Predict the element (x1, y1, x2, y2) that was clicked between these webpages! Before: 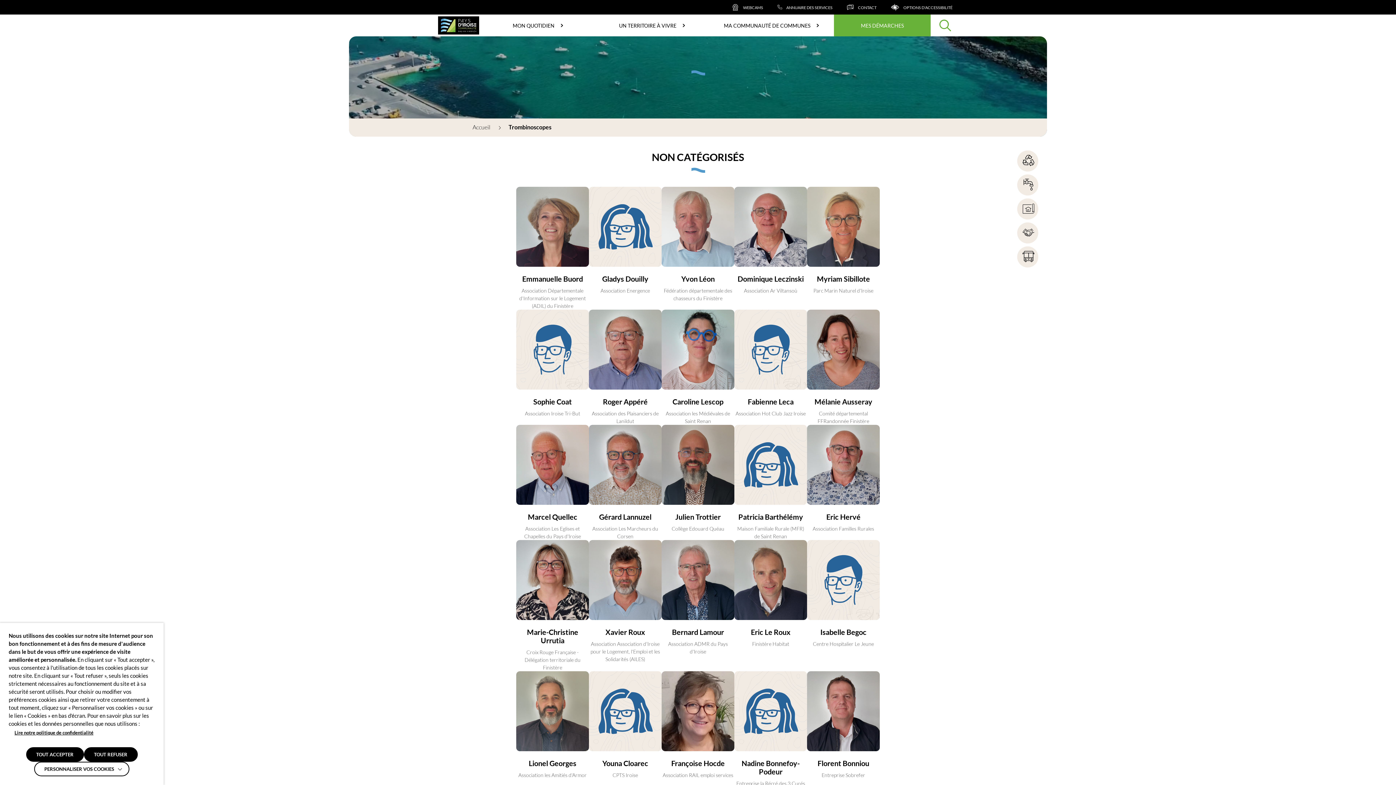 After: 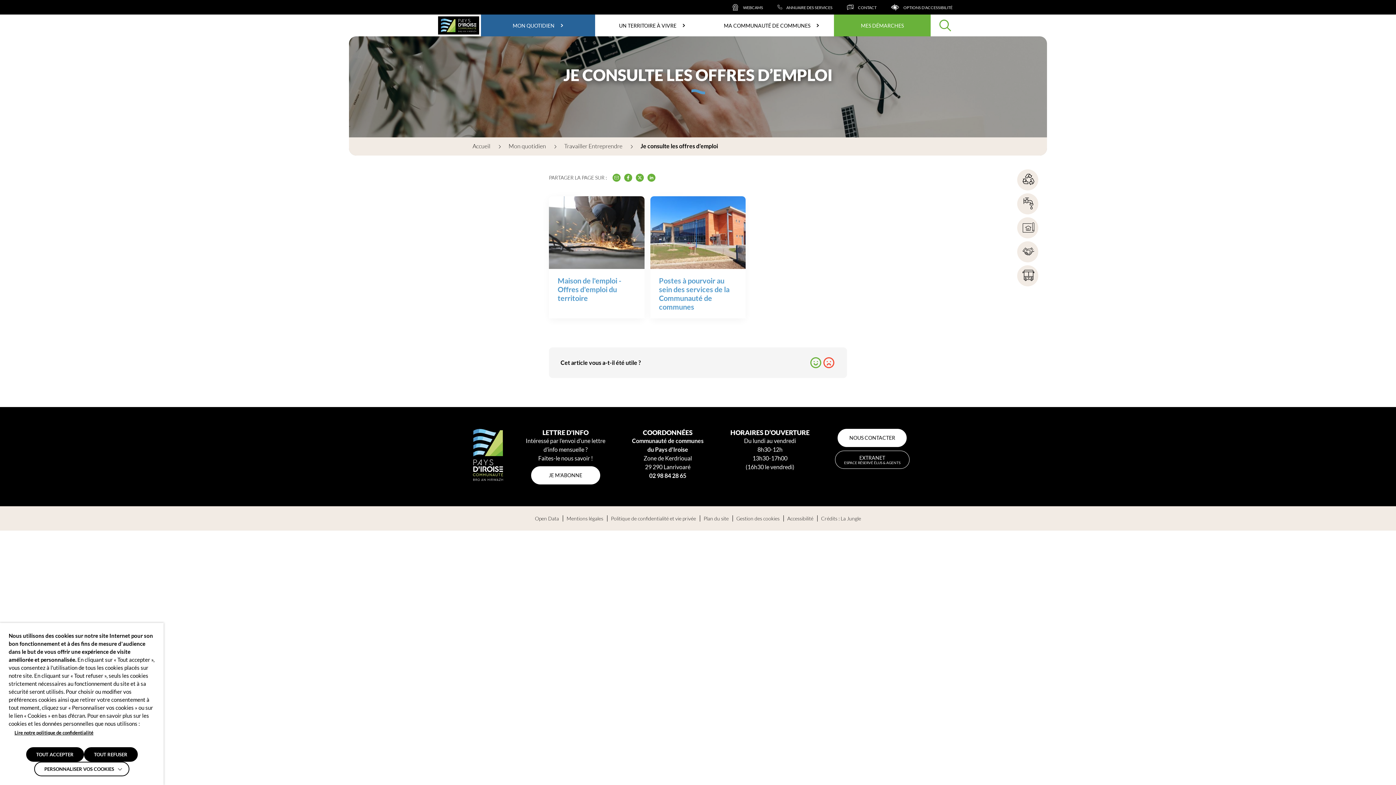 Action: bbox: (1017, 222, 1038, 243) label: EMPLOI